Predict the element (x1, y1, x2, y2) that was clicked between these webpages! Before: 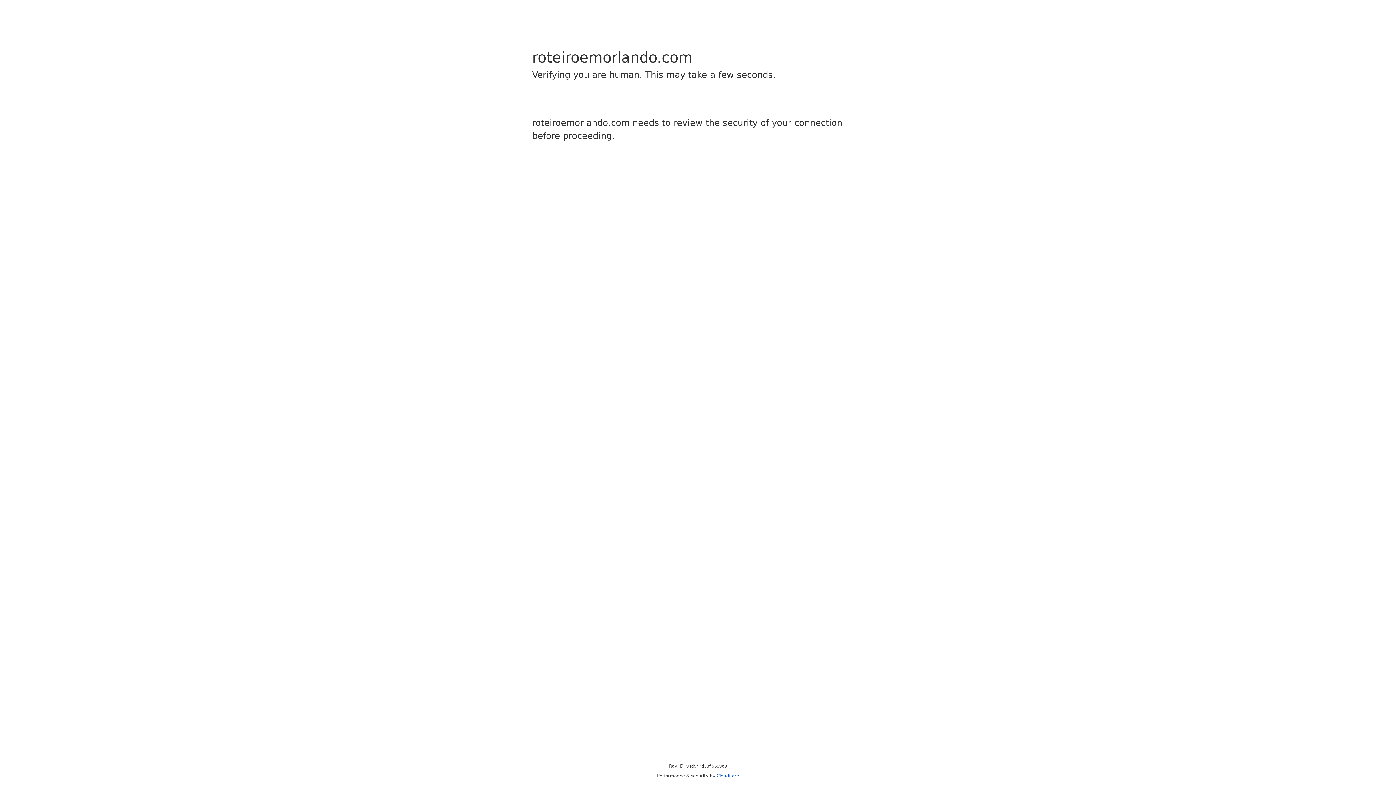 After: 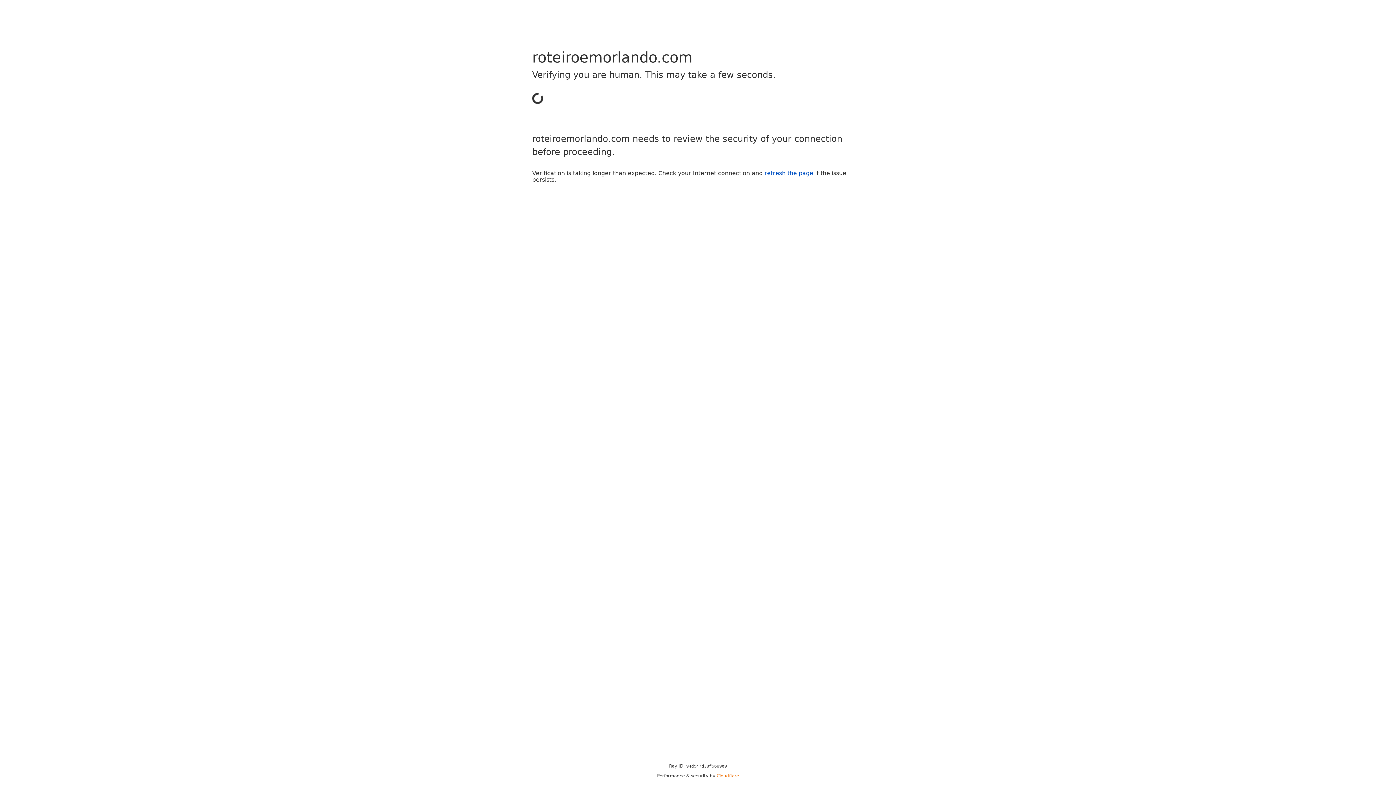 Action: bbox: (716, 773, 739, 778) label: Cloudflare